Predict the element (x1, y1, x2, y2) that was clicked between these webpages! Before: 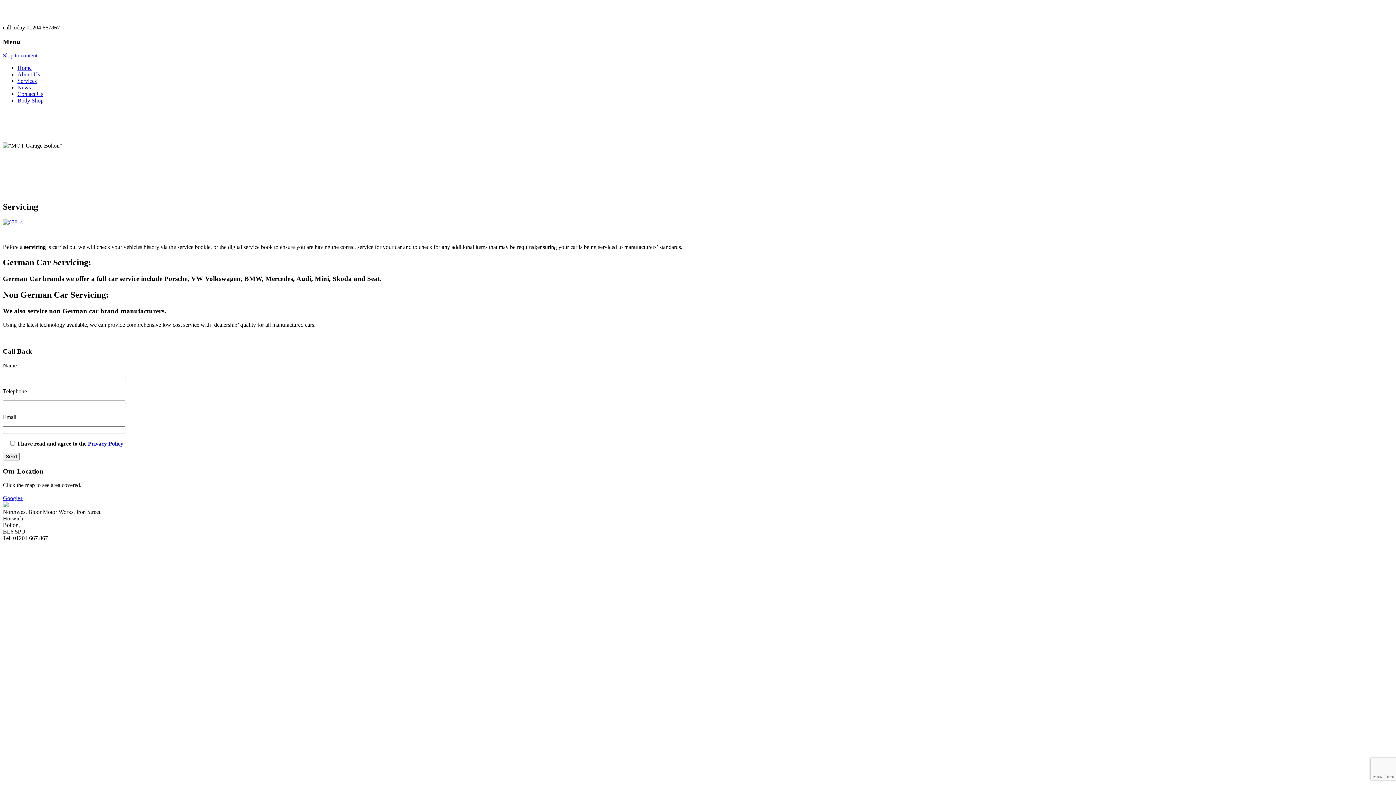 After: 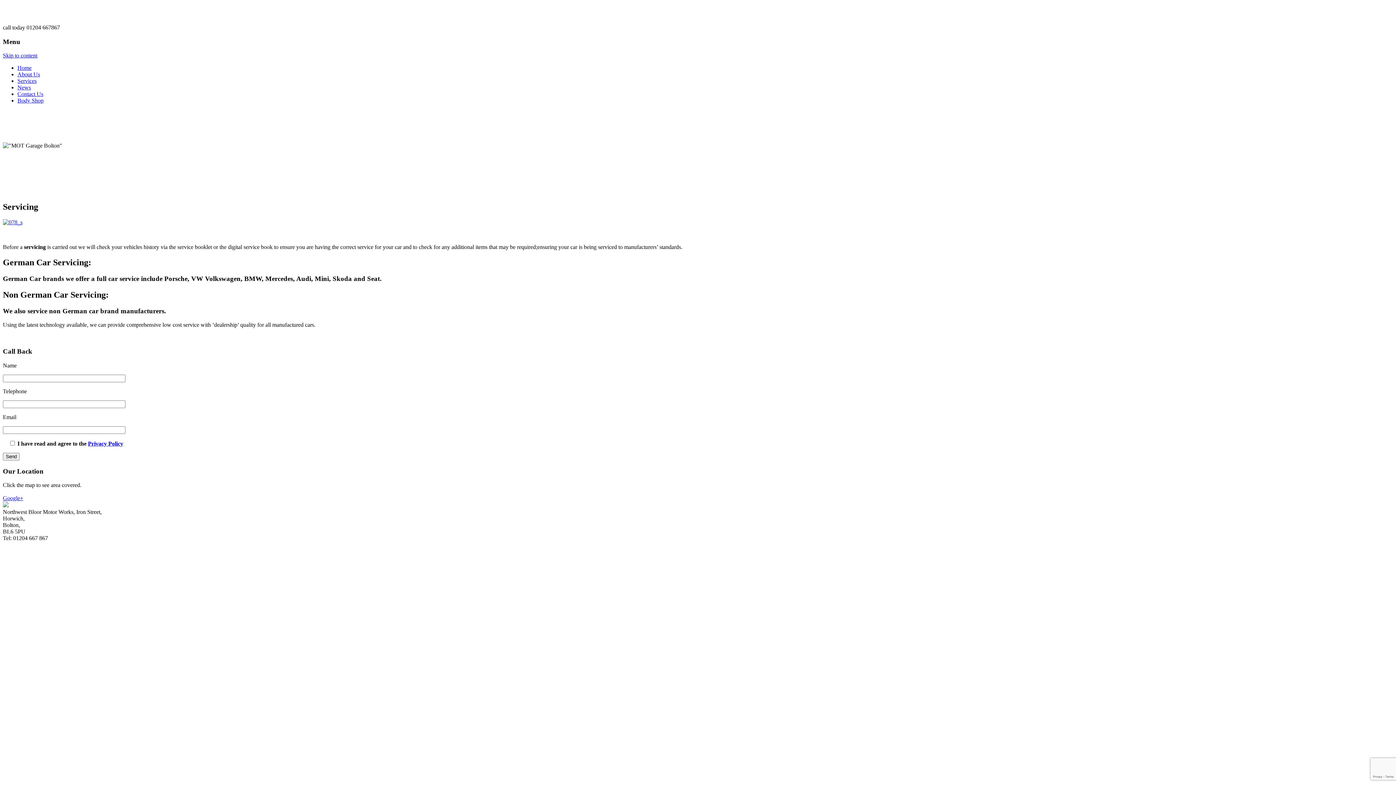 Action: bbox: (2, 52, 37, 58) label: Skip to content